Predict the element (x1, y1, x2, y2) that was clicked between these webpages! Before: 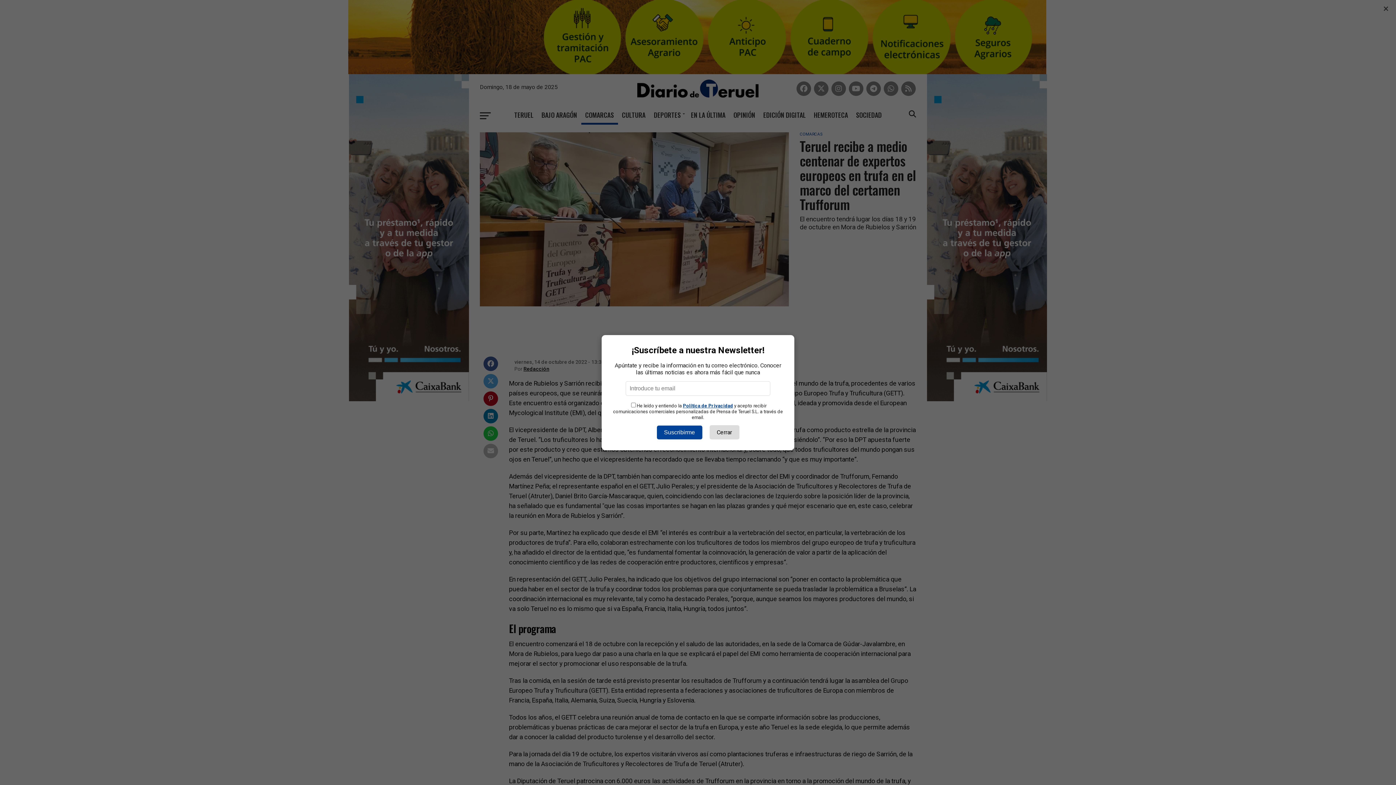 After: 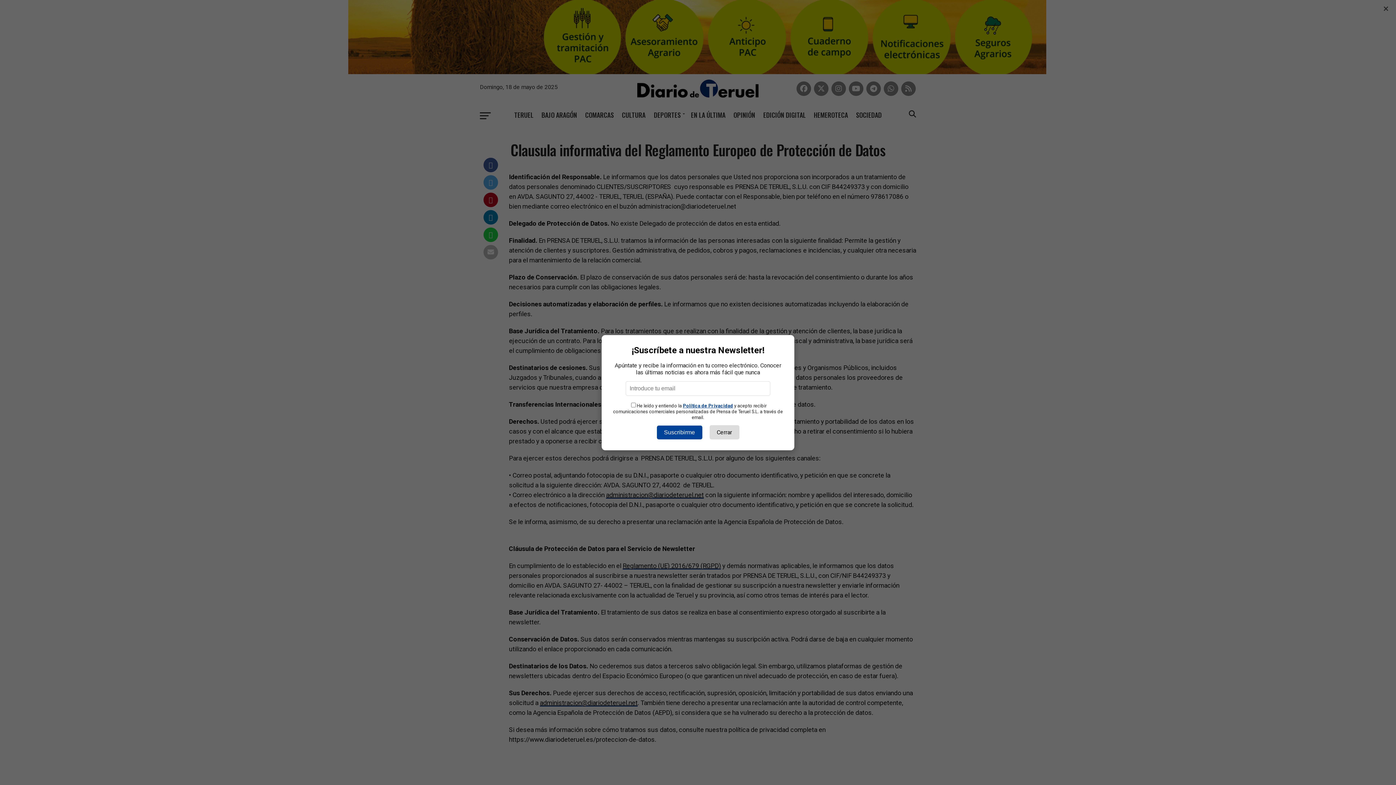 Action: label: Política de Privacidad bbox: (683, 403, 733, 408)